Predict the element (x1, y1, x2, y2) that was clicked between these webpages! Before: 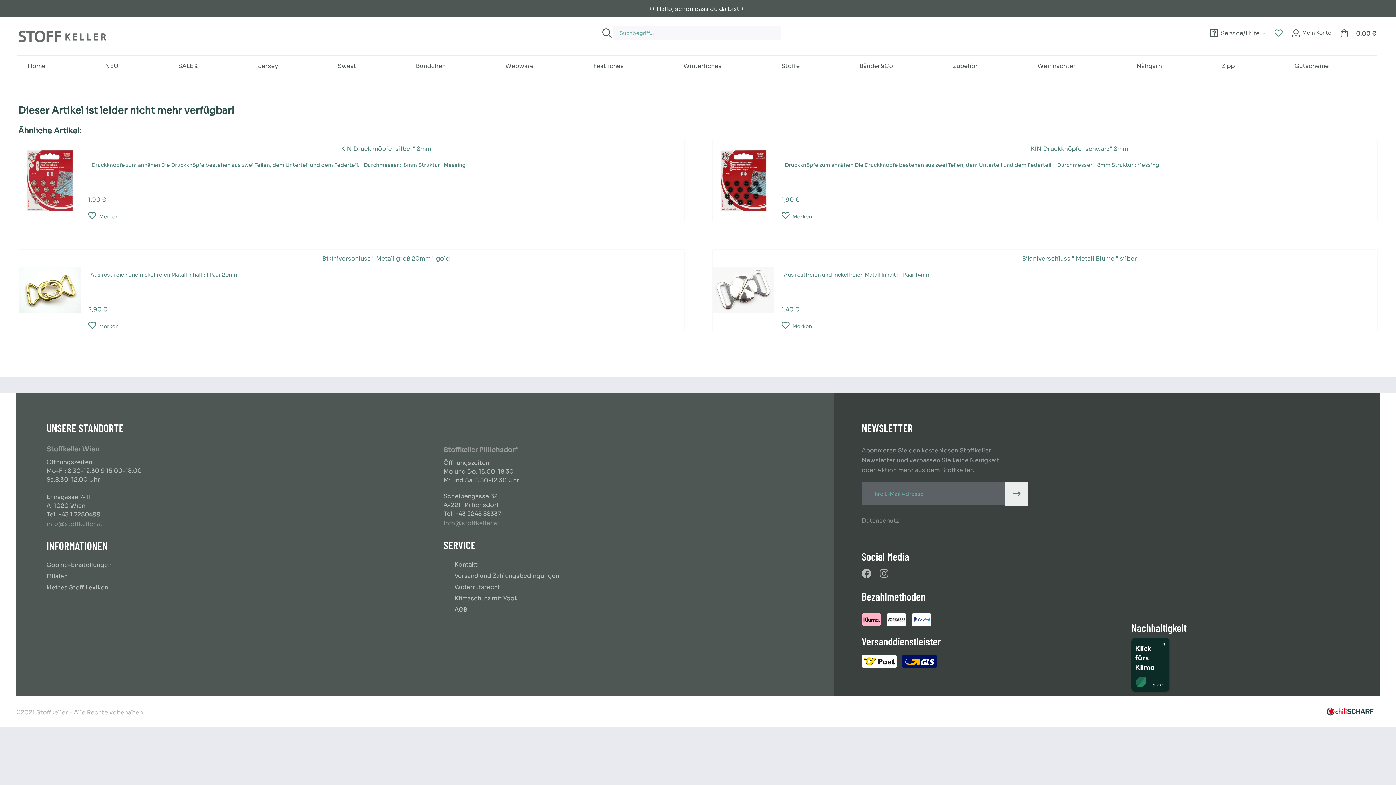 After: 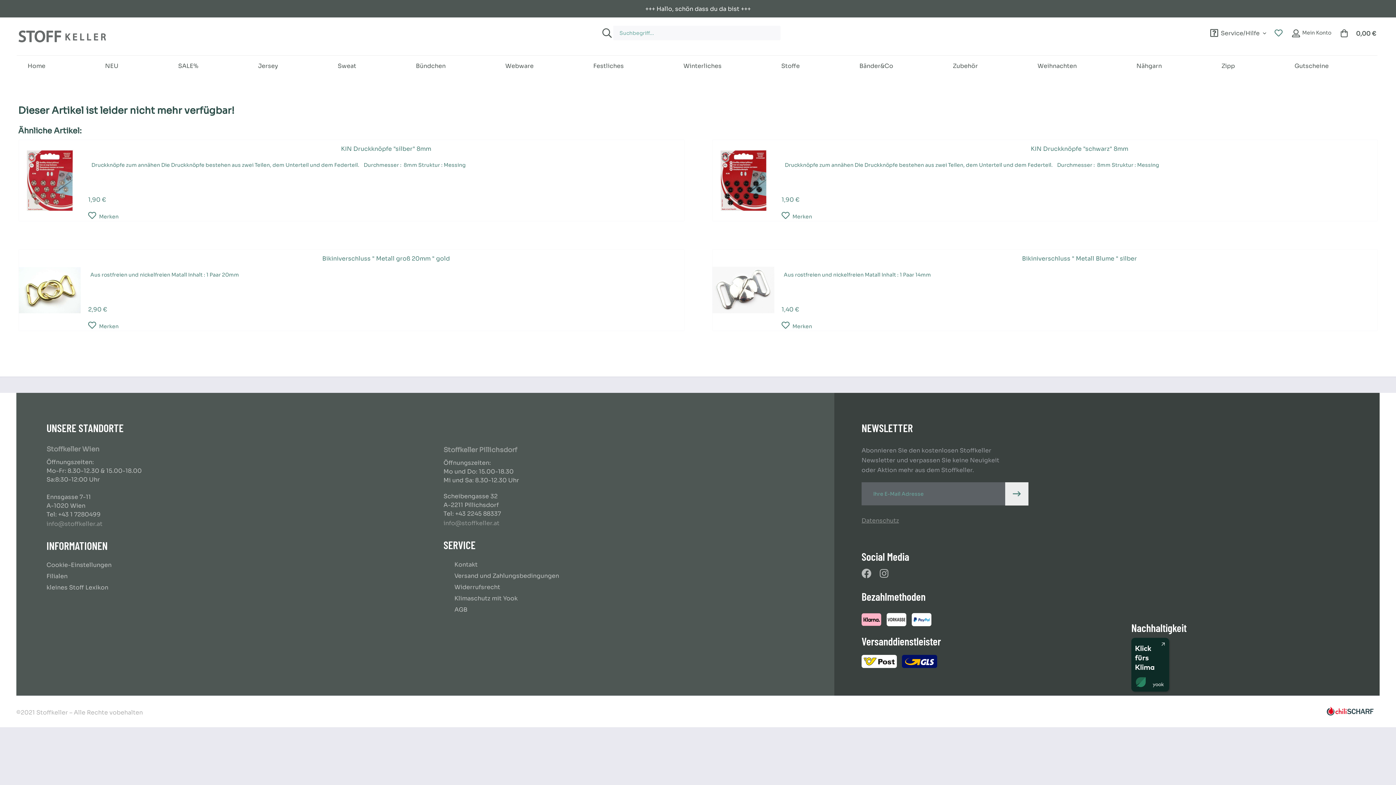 Action: label: info@stoffkeller.at bbox: (443, 519, 499, 527)